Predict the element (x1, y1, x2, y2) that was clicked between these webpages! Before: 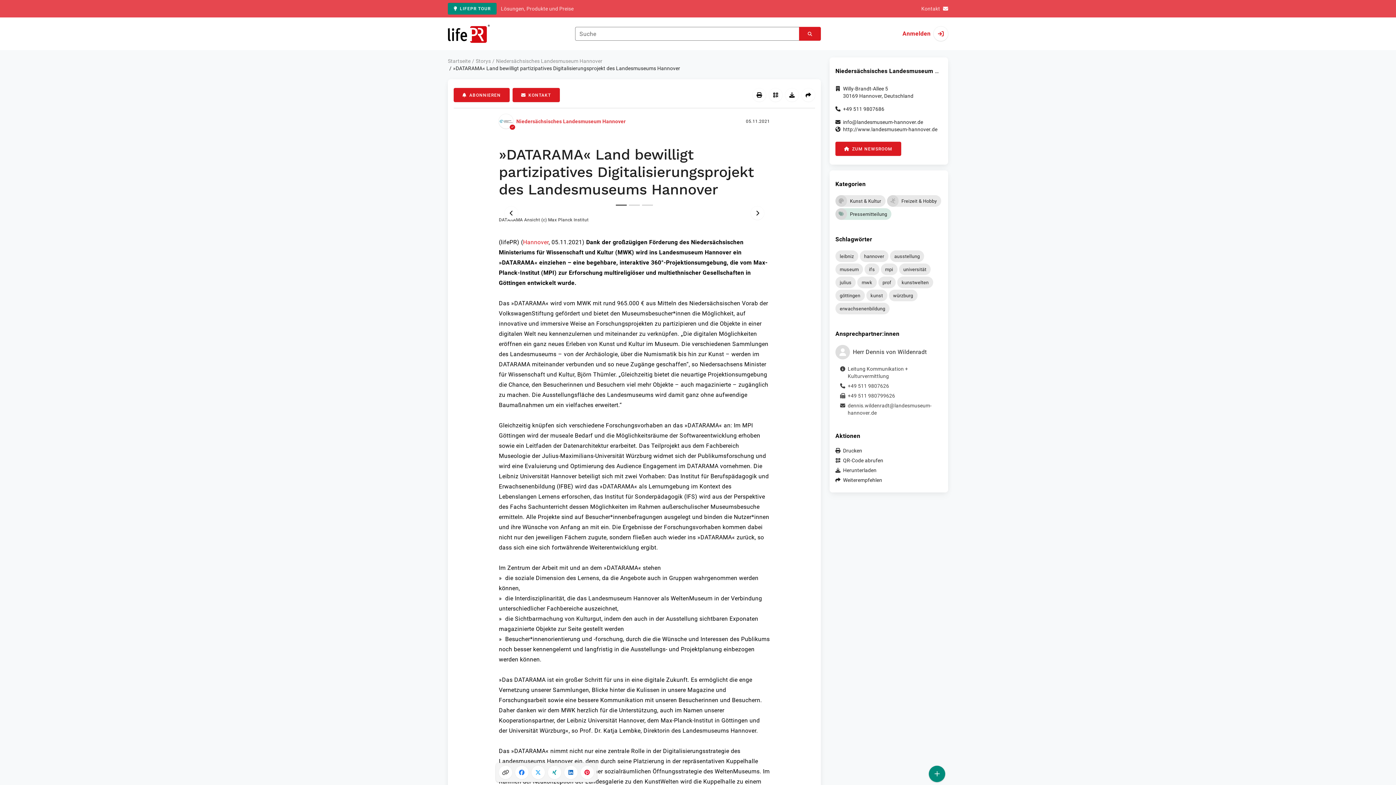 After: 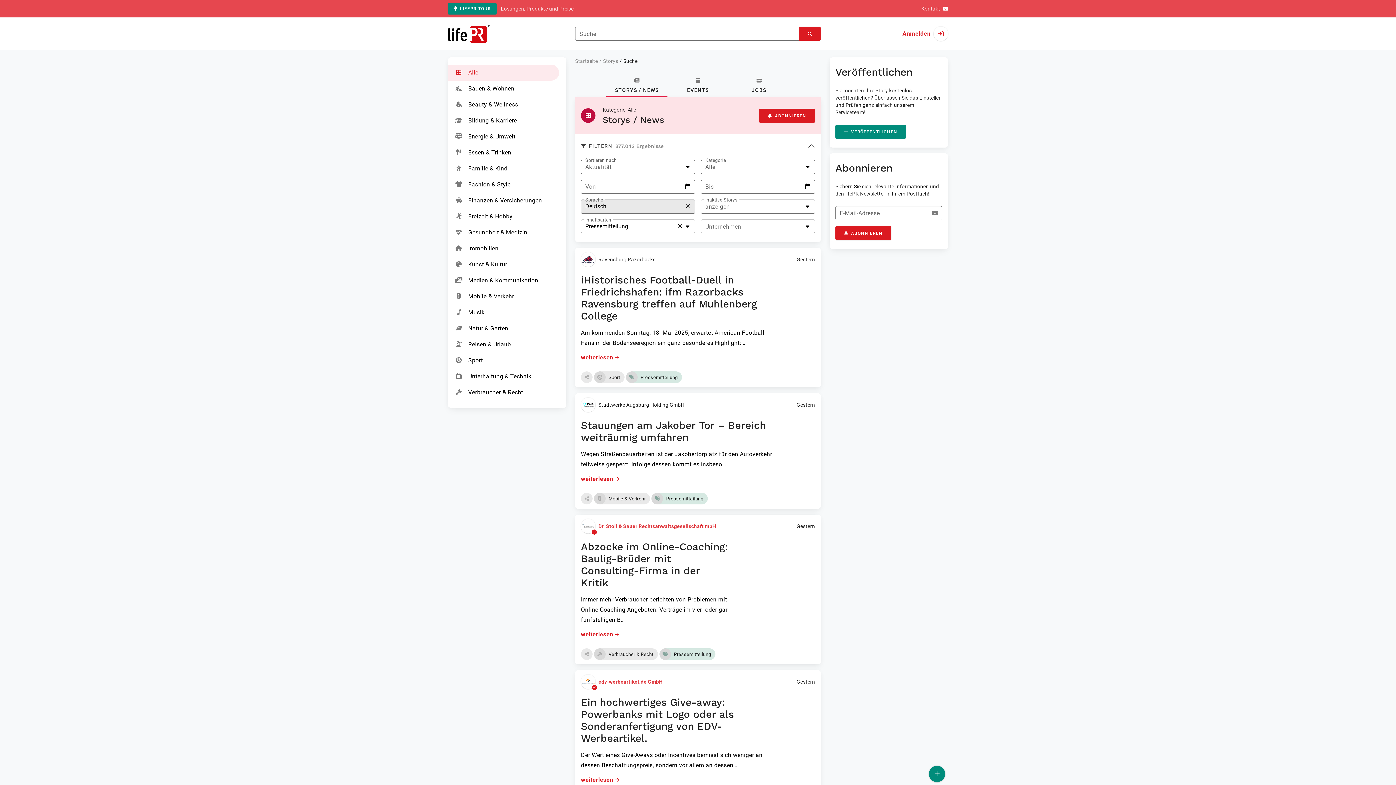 Action: label: Pressemitteilung bbox: (835, 208, 891, 220)